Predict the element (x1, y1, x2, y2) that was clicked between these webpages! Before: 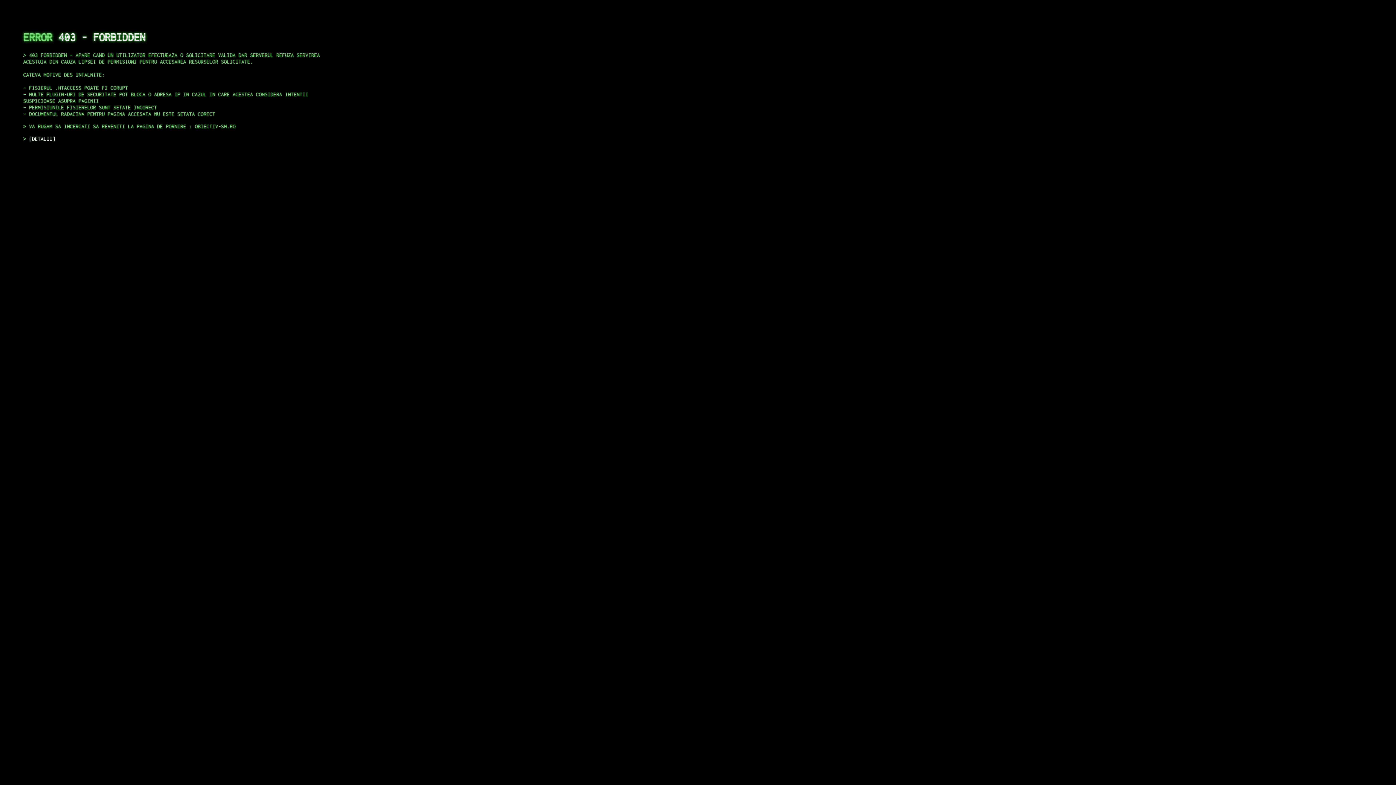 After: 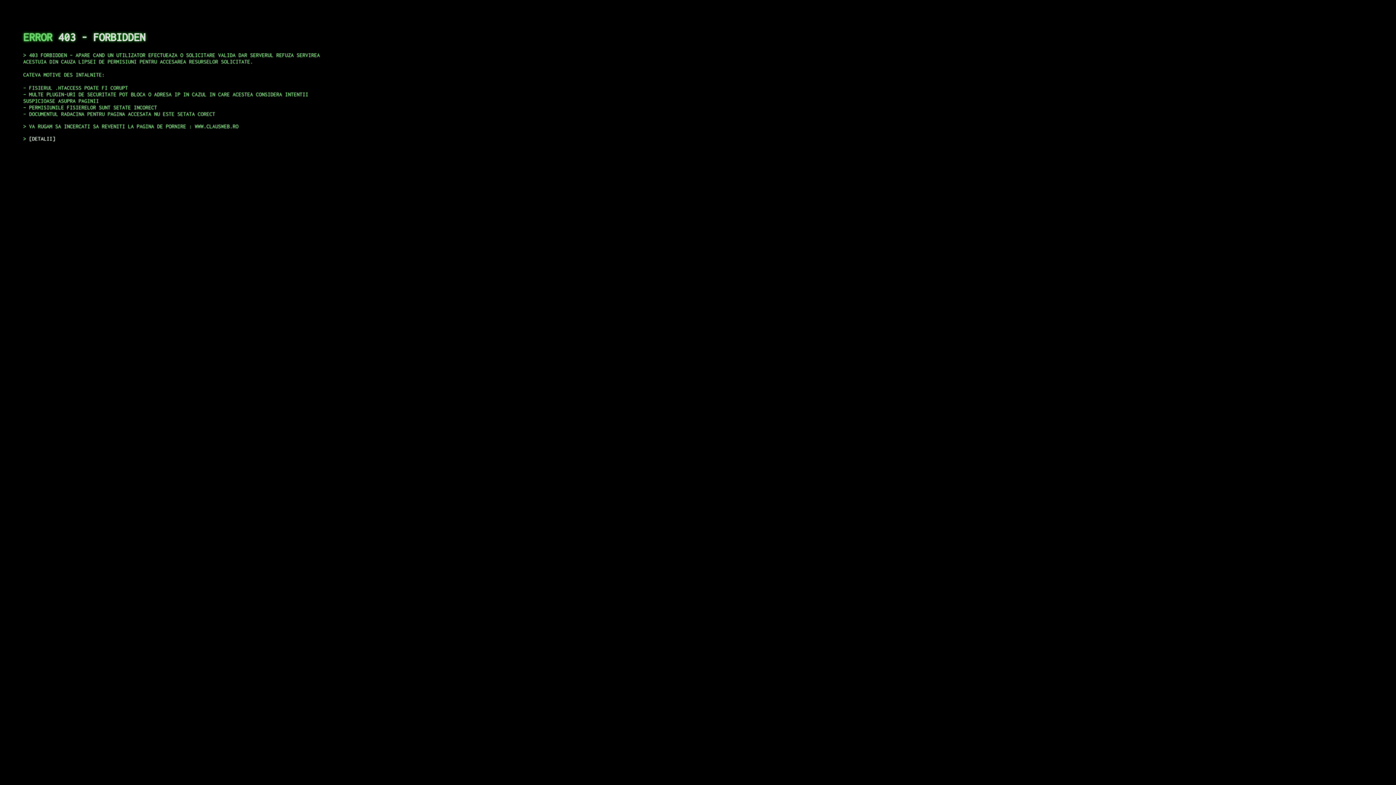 Action: label: DETALII bbox: (29, 135, 55, 141)